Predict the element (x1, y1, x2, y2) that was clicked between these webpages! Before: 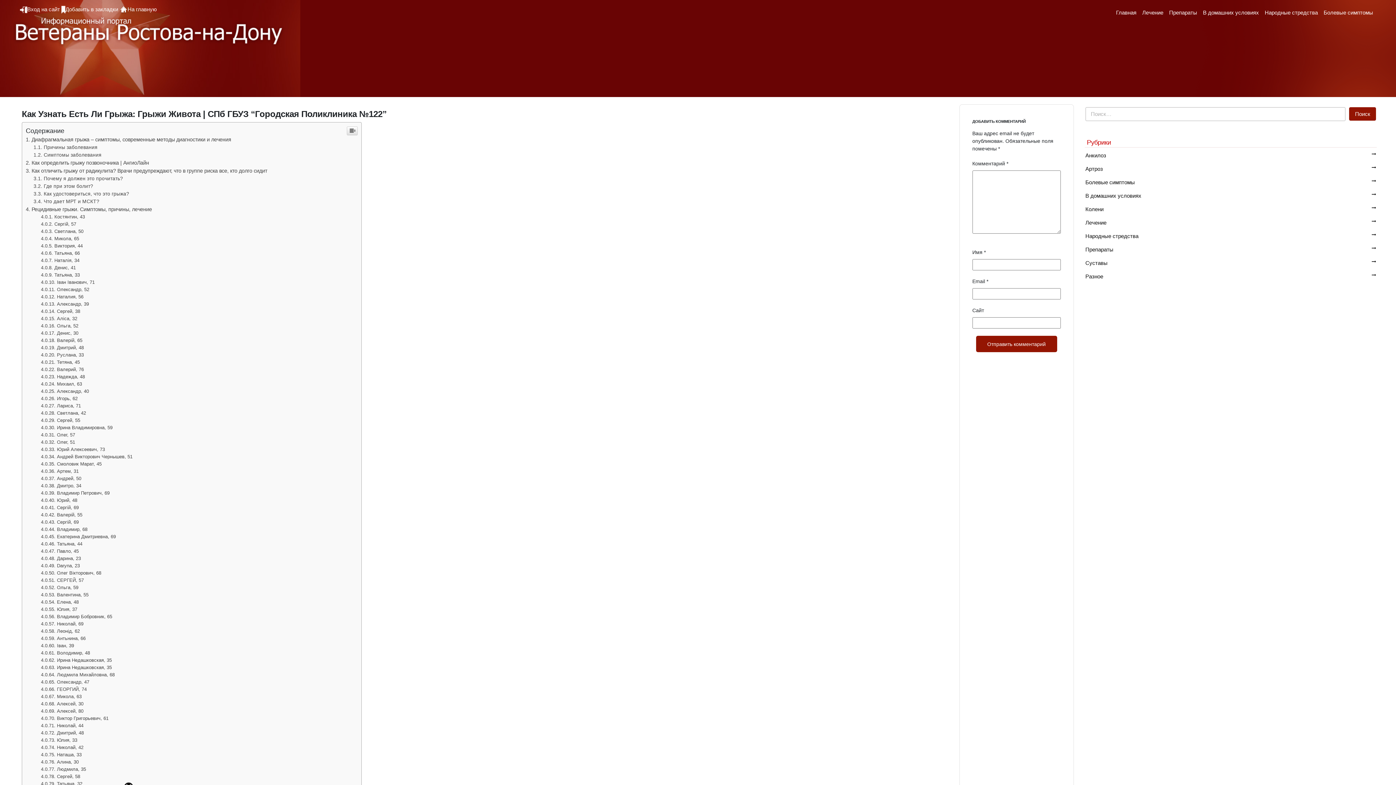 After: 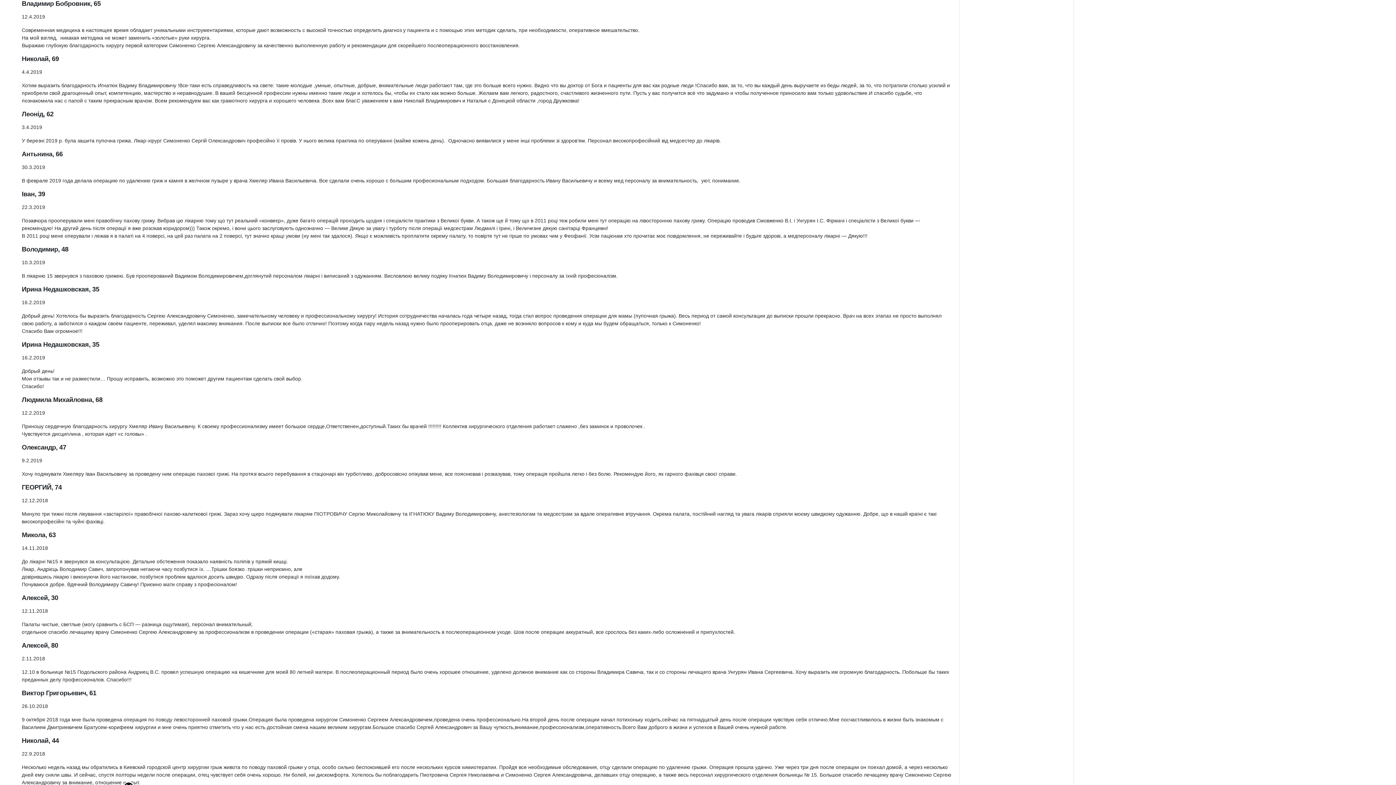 Action: label: Владимир Бобровник, 65 bbox: (40, 614, 112, 619)